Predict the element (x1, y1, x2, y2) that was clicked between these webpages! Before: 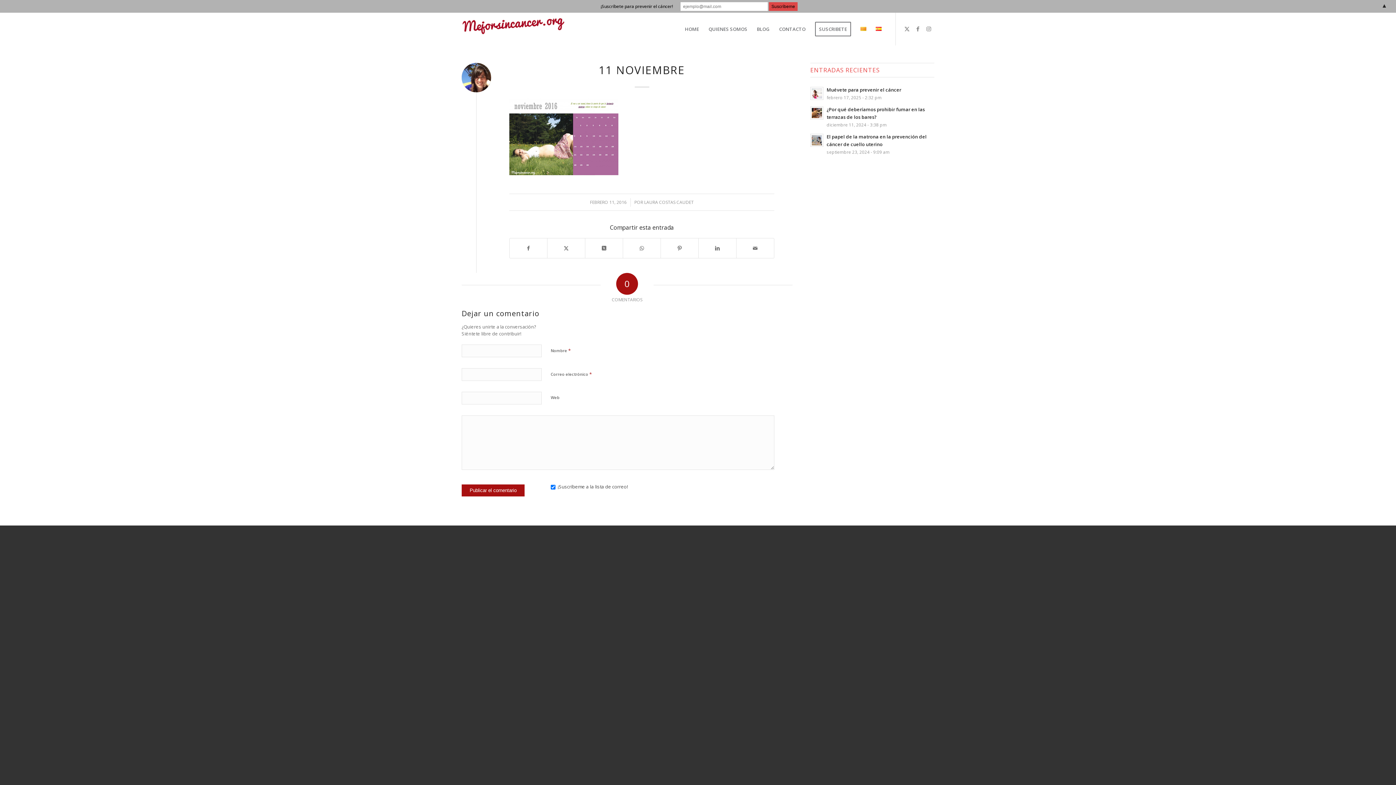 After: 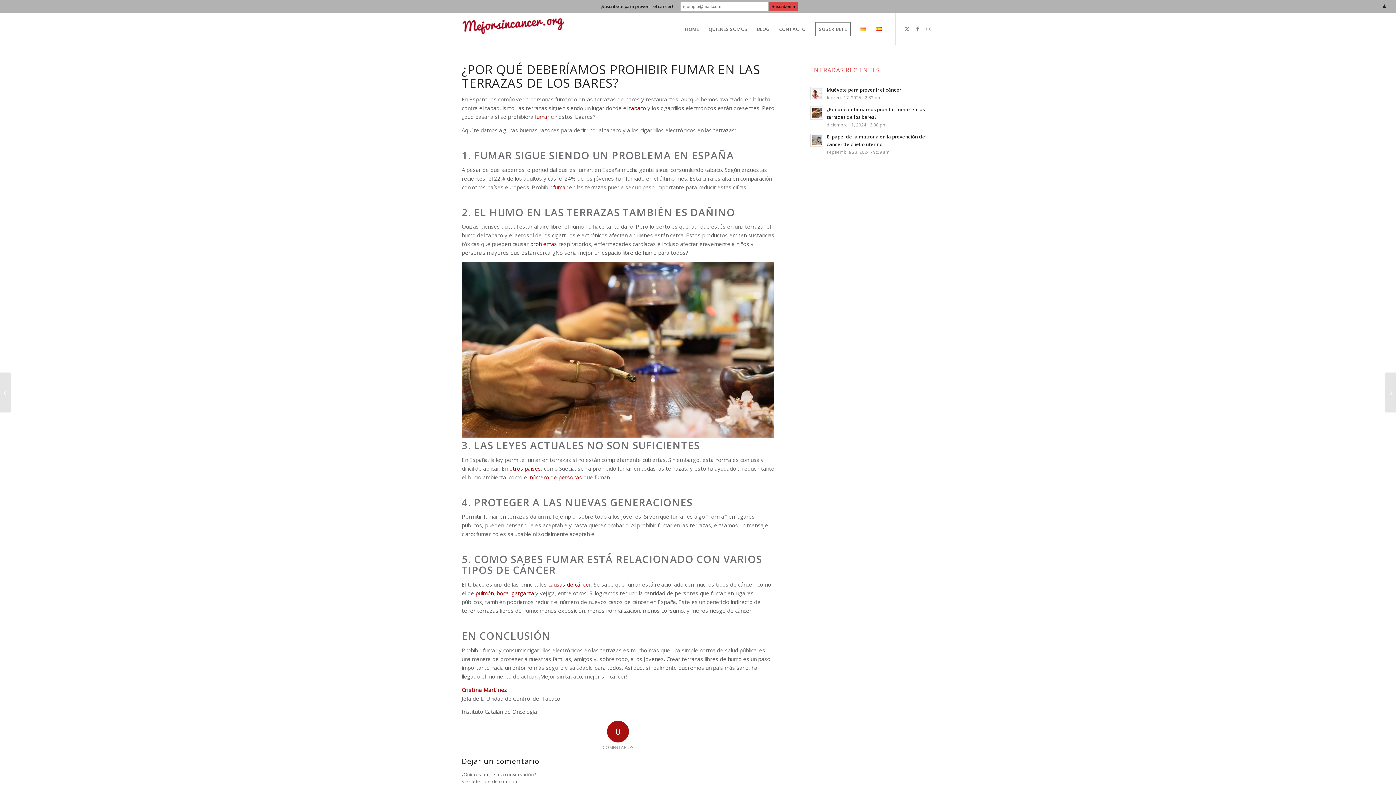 Action: bbox: (810, 106, 823, 119)